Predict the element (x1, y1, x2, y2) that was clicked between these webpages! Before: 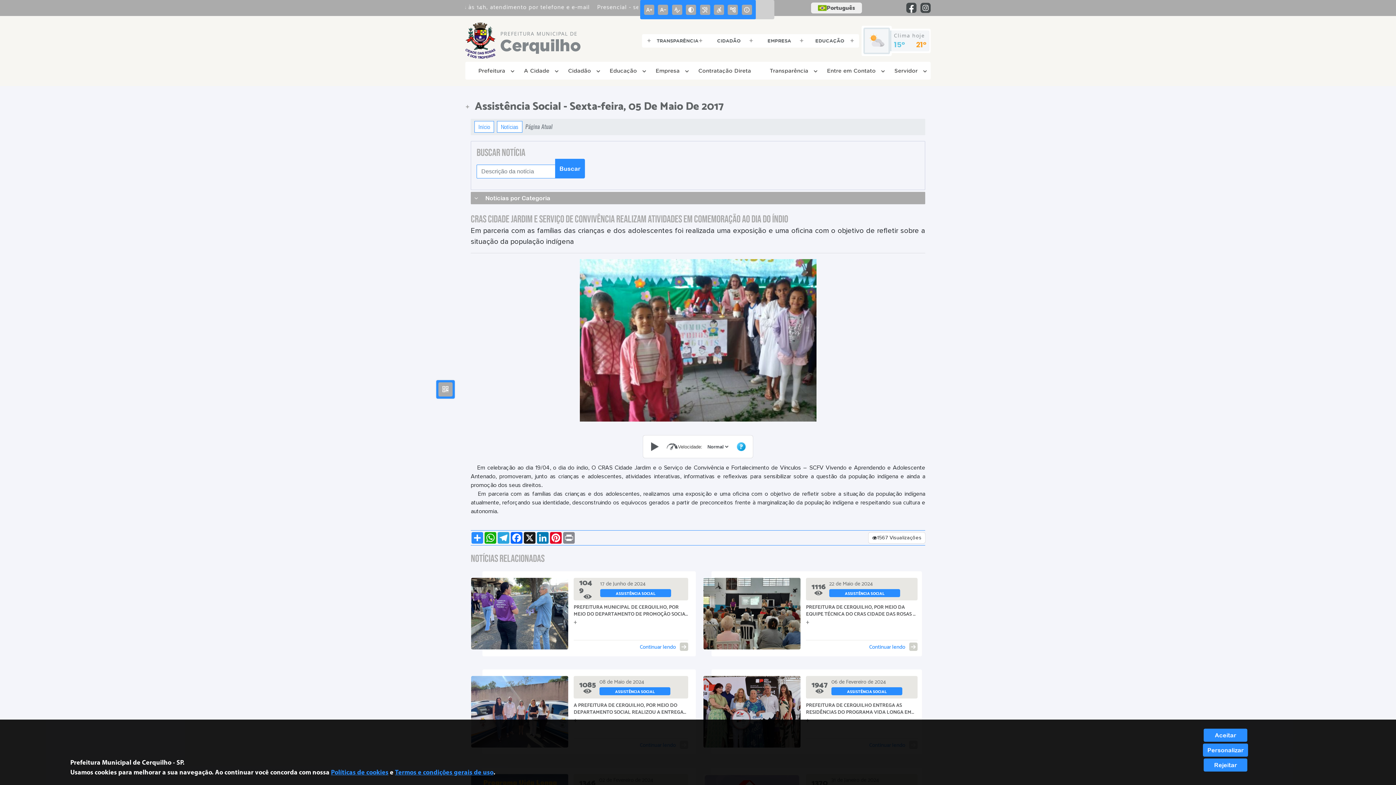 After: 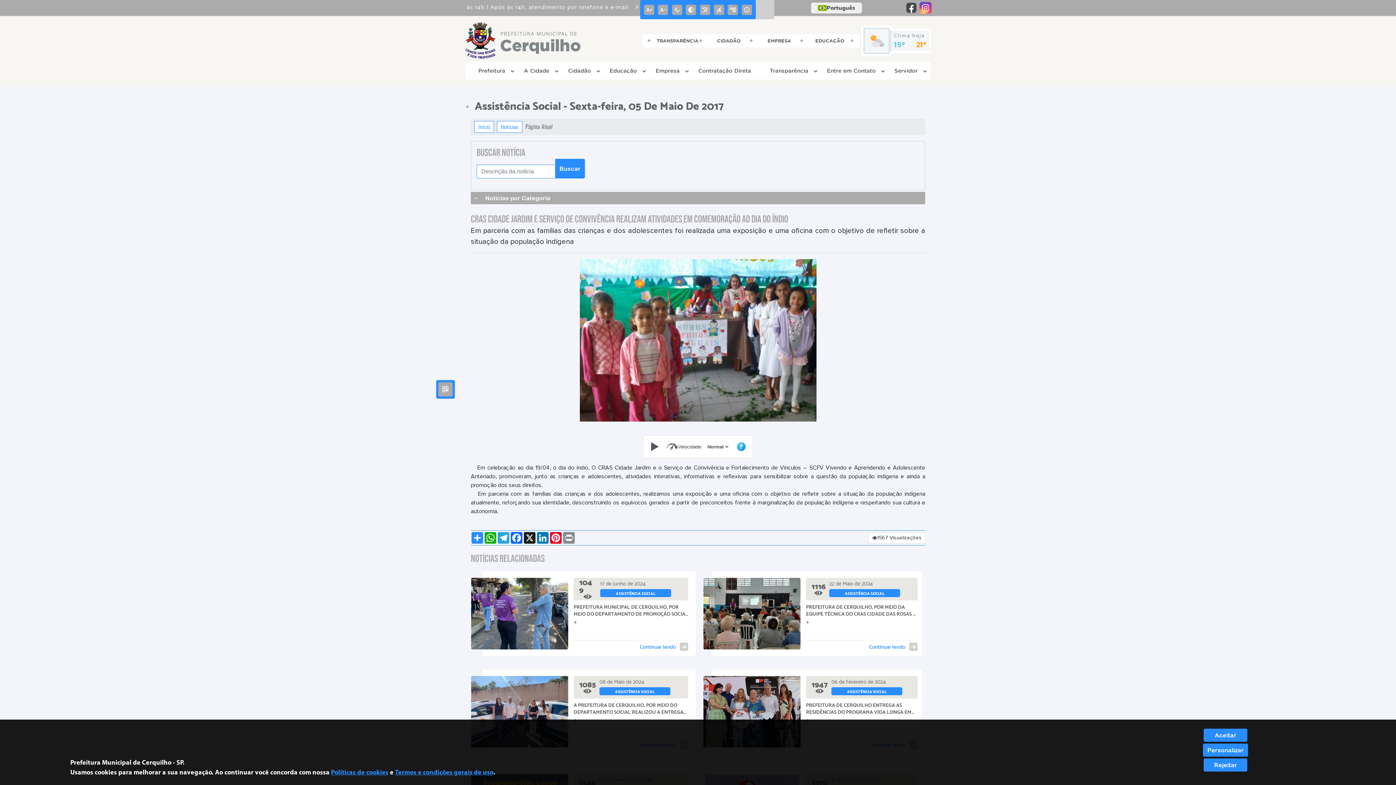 Action: bbox: (920, 2, 930, 13)